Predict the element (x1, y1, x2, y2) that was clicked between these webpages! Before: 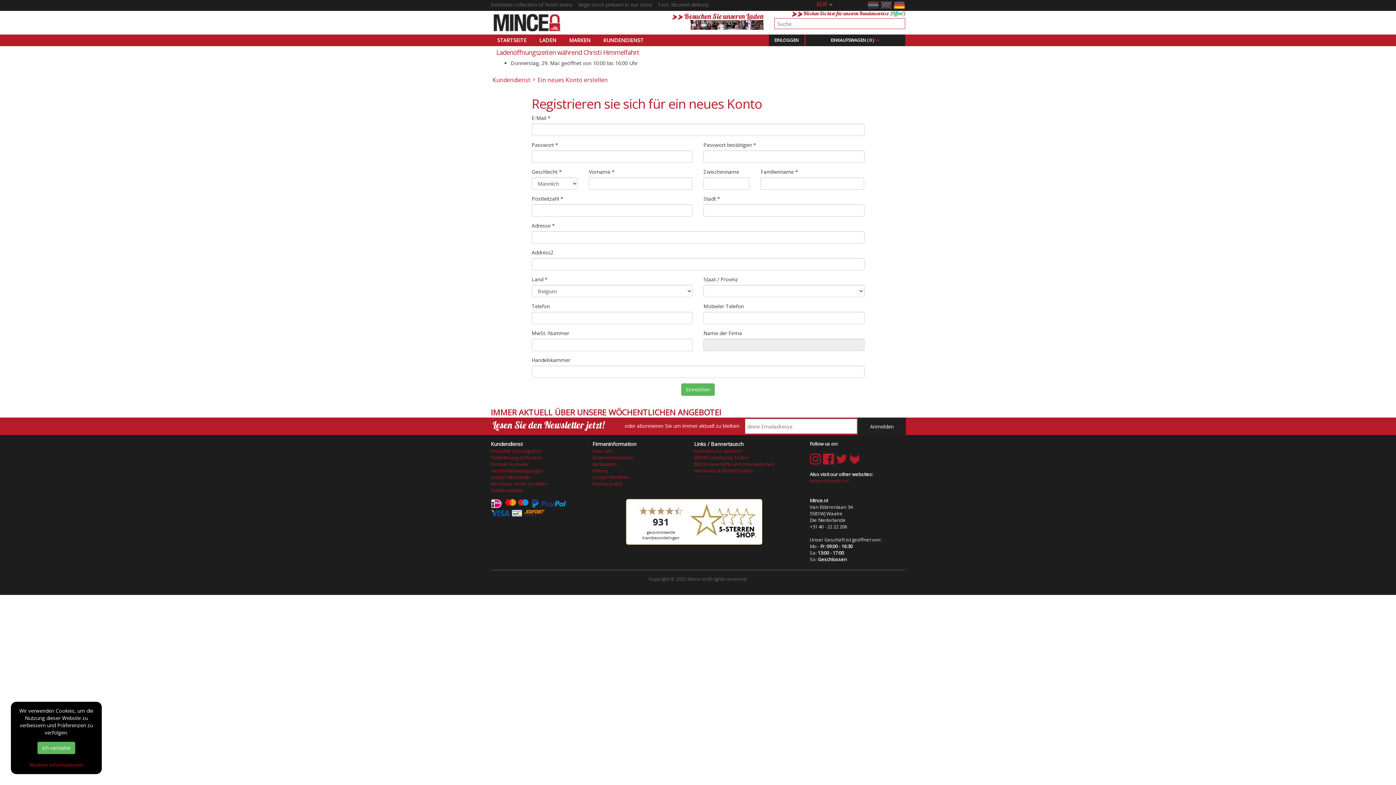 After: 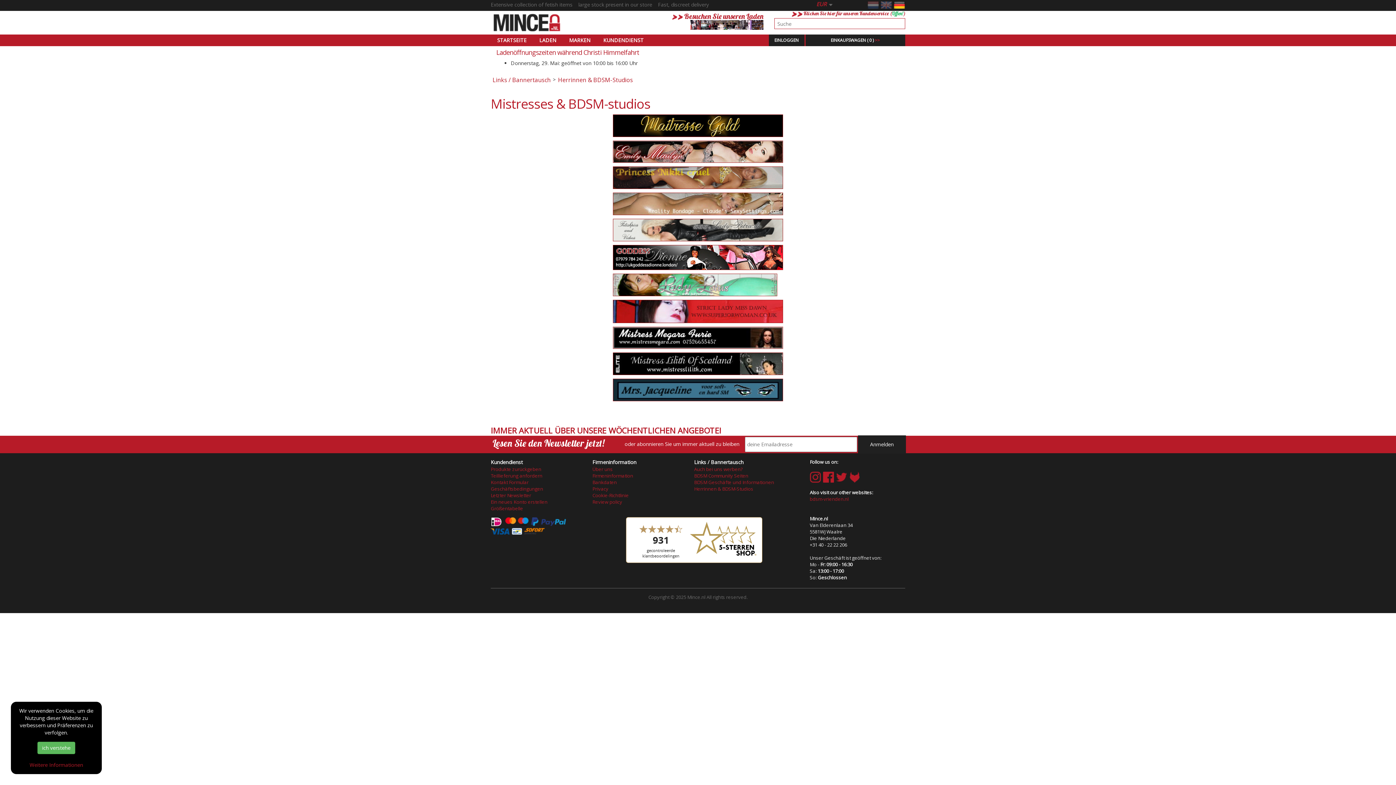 Action: bbox: (694, 467, 753, 474) label: Herrinnen & BDSM-Studios